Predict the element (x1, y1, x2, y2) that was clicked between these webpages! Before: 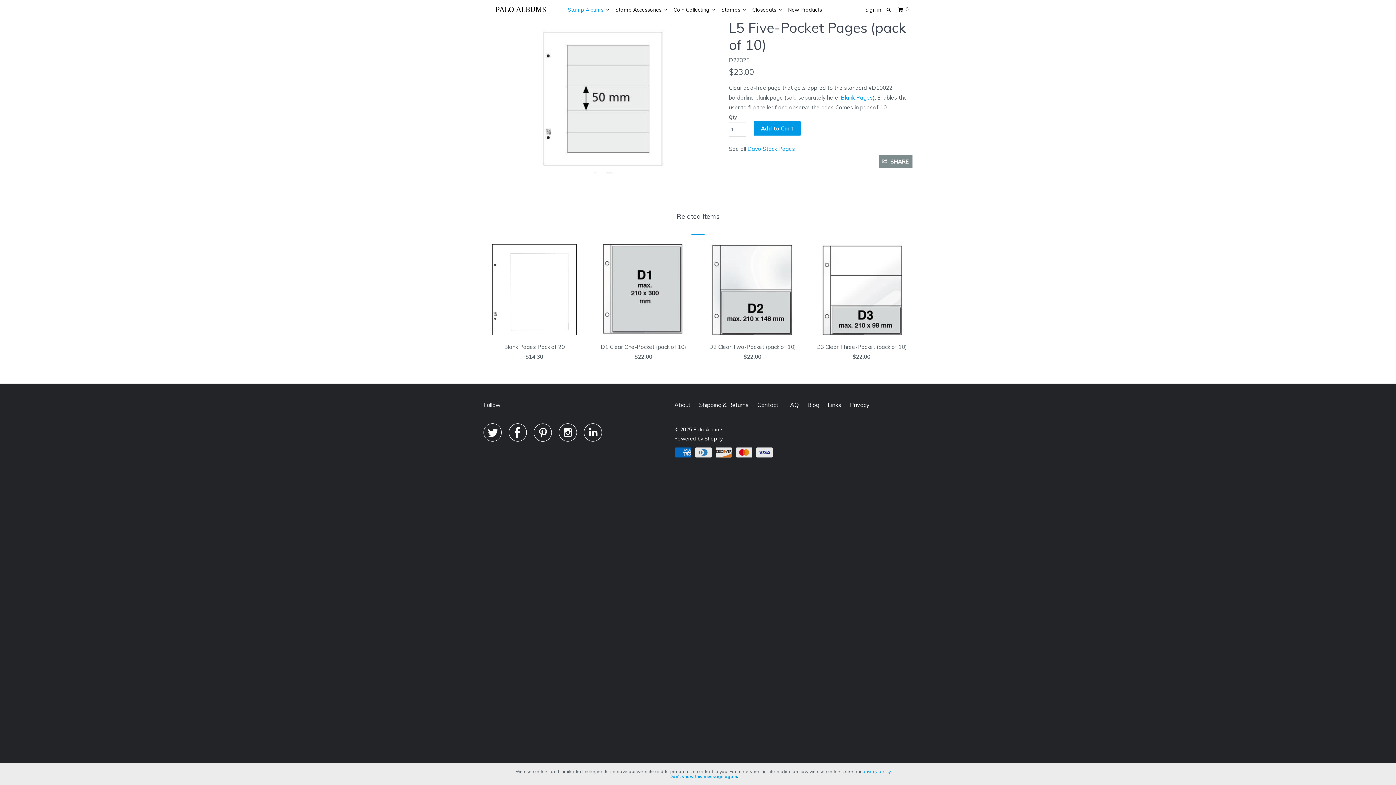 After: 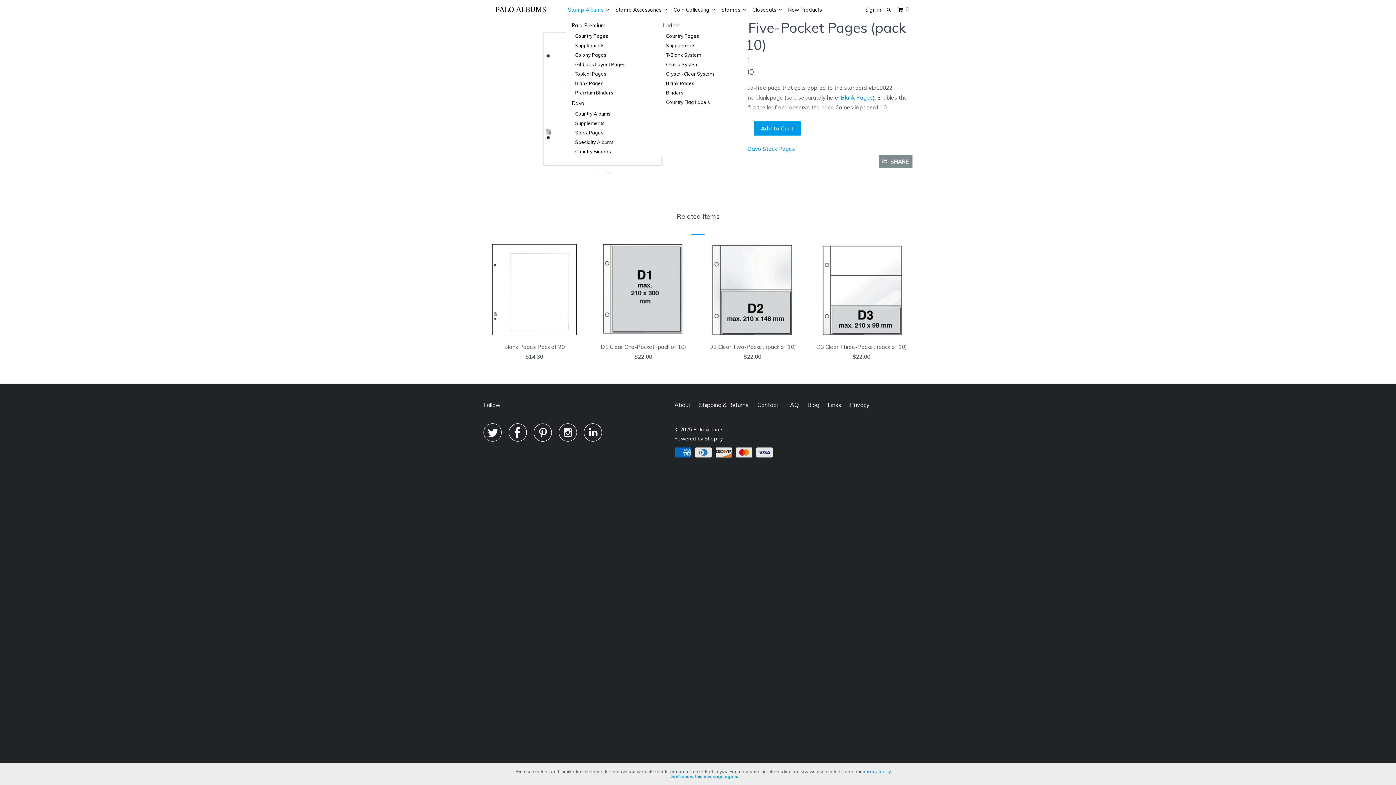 Action: bbox: (566, 3, 611, 16) label: Stamp Albums  